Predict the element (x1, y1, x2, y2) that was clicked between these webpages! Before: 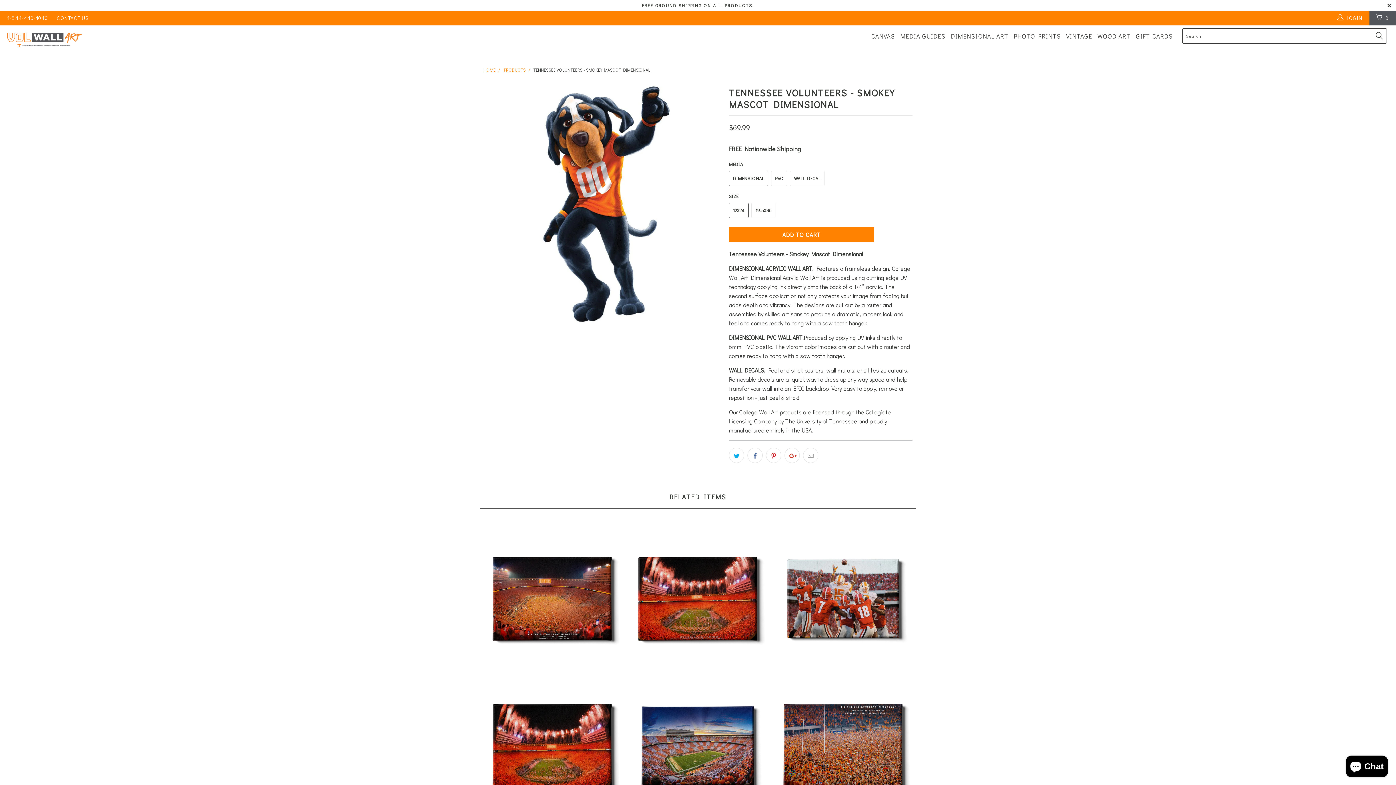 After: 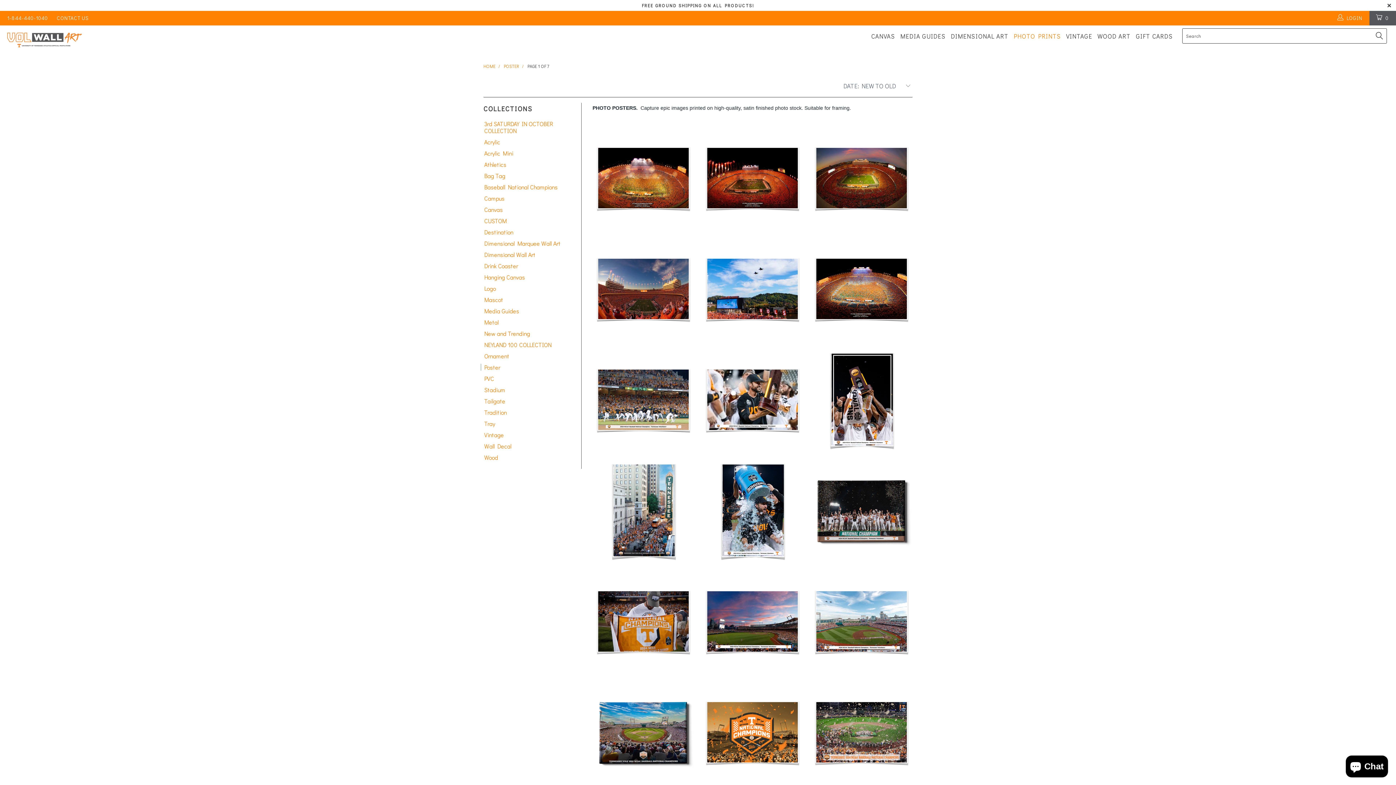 Action: label: PHOTO PRINTS bbox: (1014, 27, 1061, 45)